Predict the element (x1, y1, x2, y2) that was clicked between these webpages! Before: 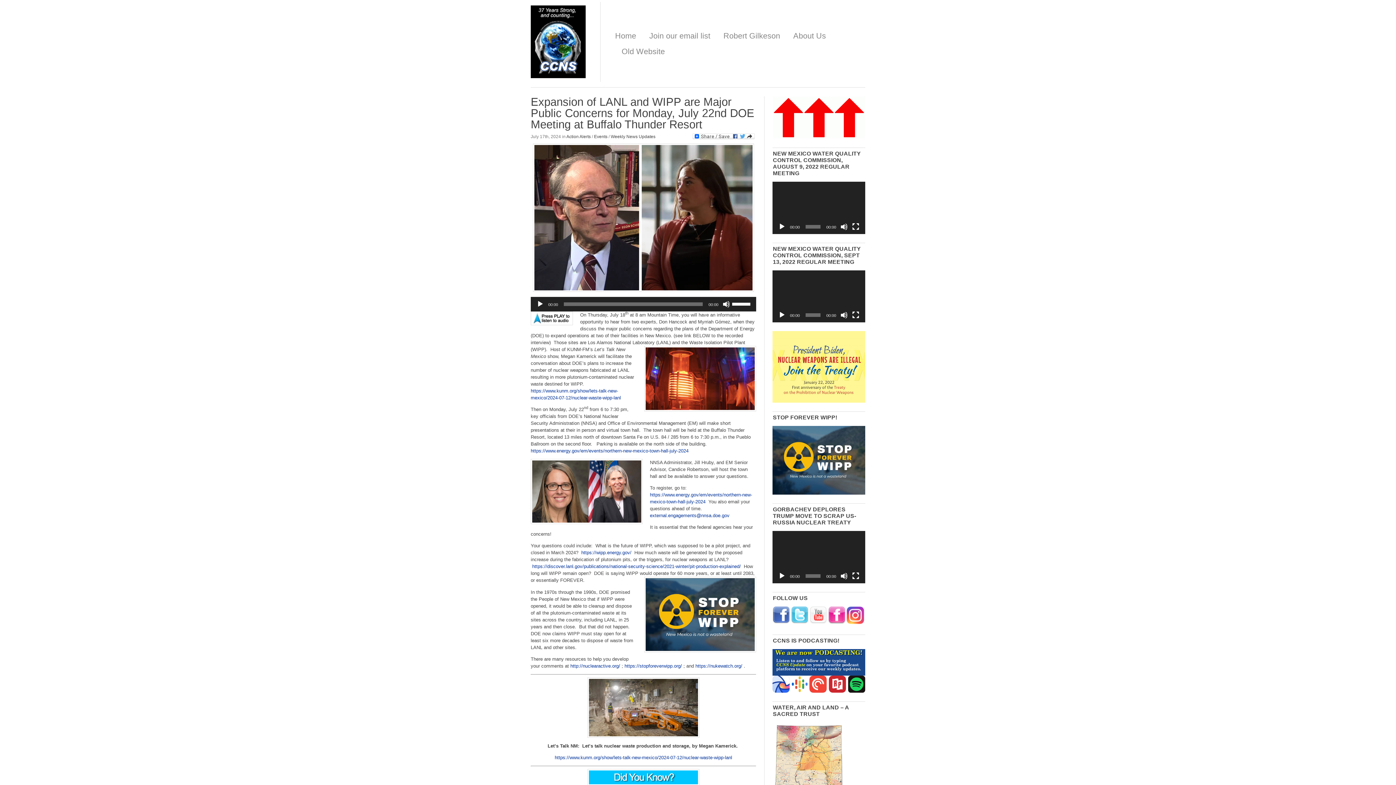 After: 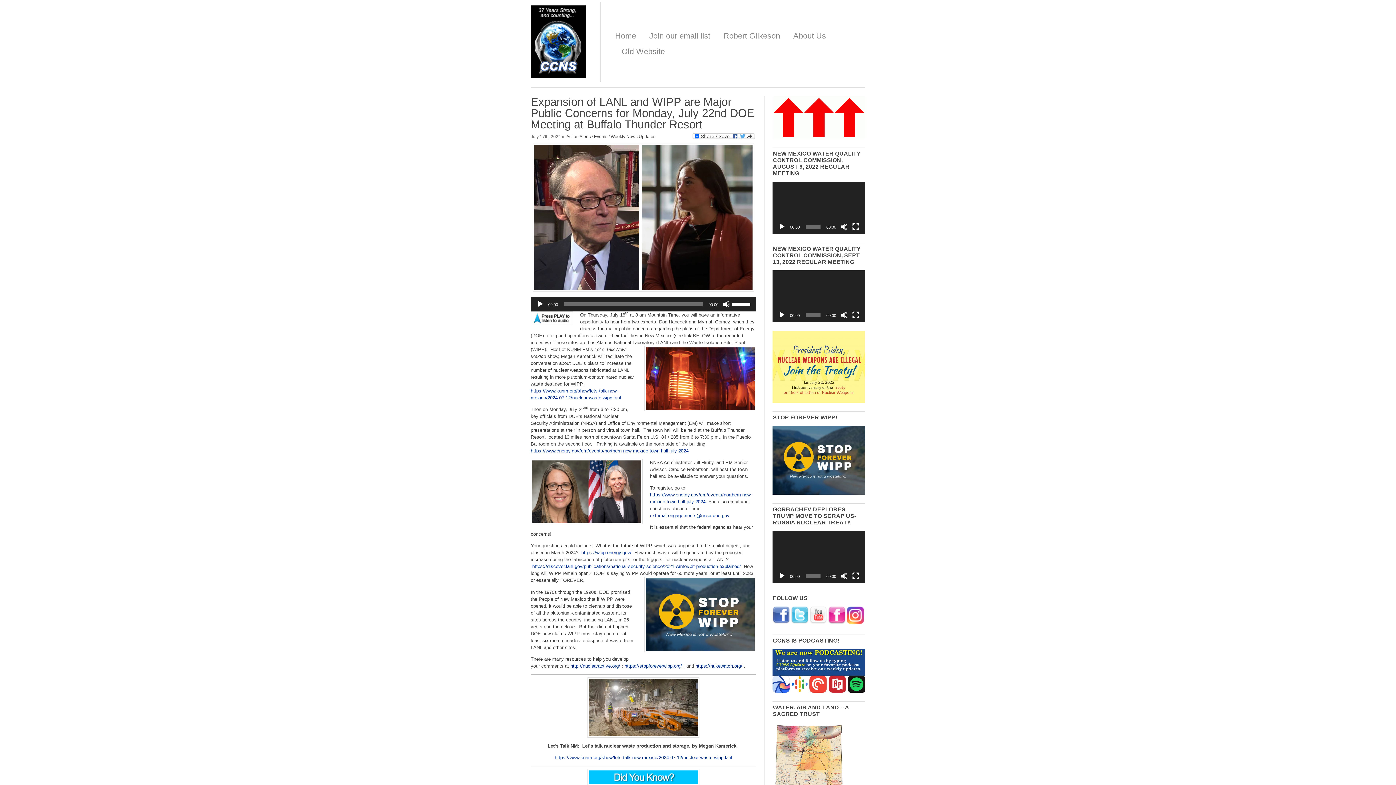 Action: bbox: (778, 223, 785, 230) label: Play